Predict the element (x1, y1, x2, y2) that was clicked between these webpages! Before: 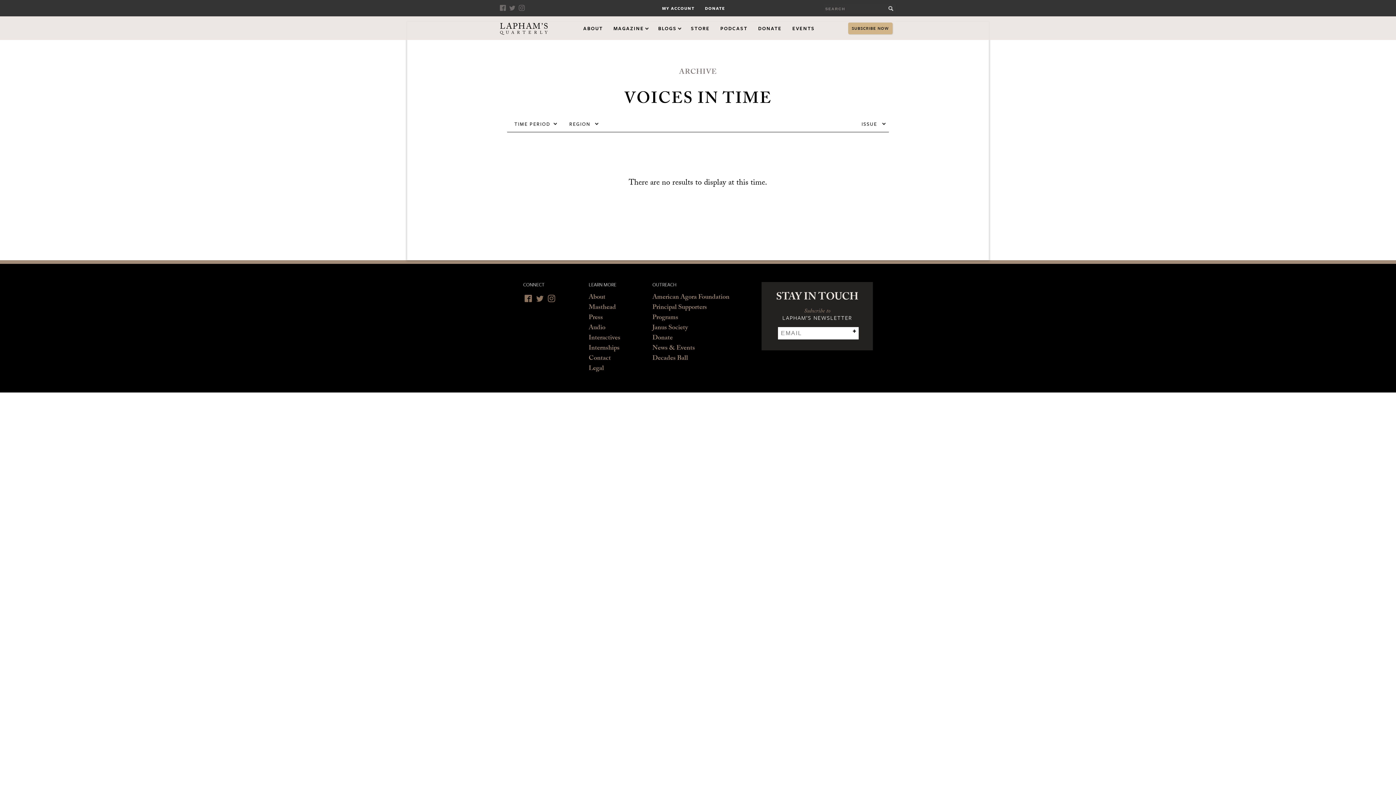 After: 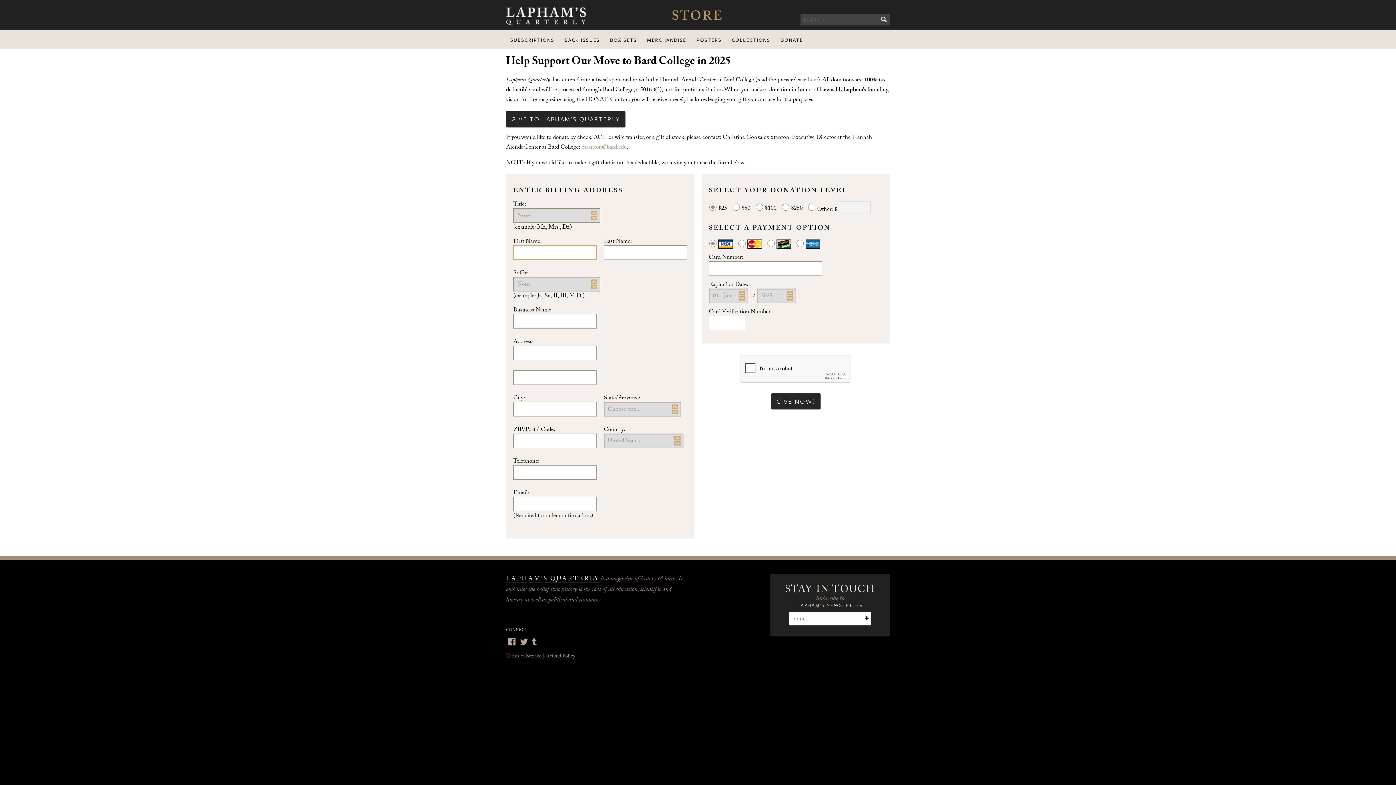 Action: label: DONATE bbox: (705, 6, 725, 10)